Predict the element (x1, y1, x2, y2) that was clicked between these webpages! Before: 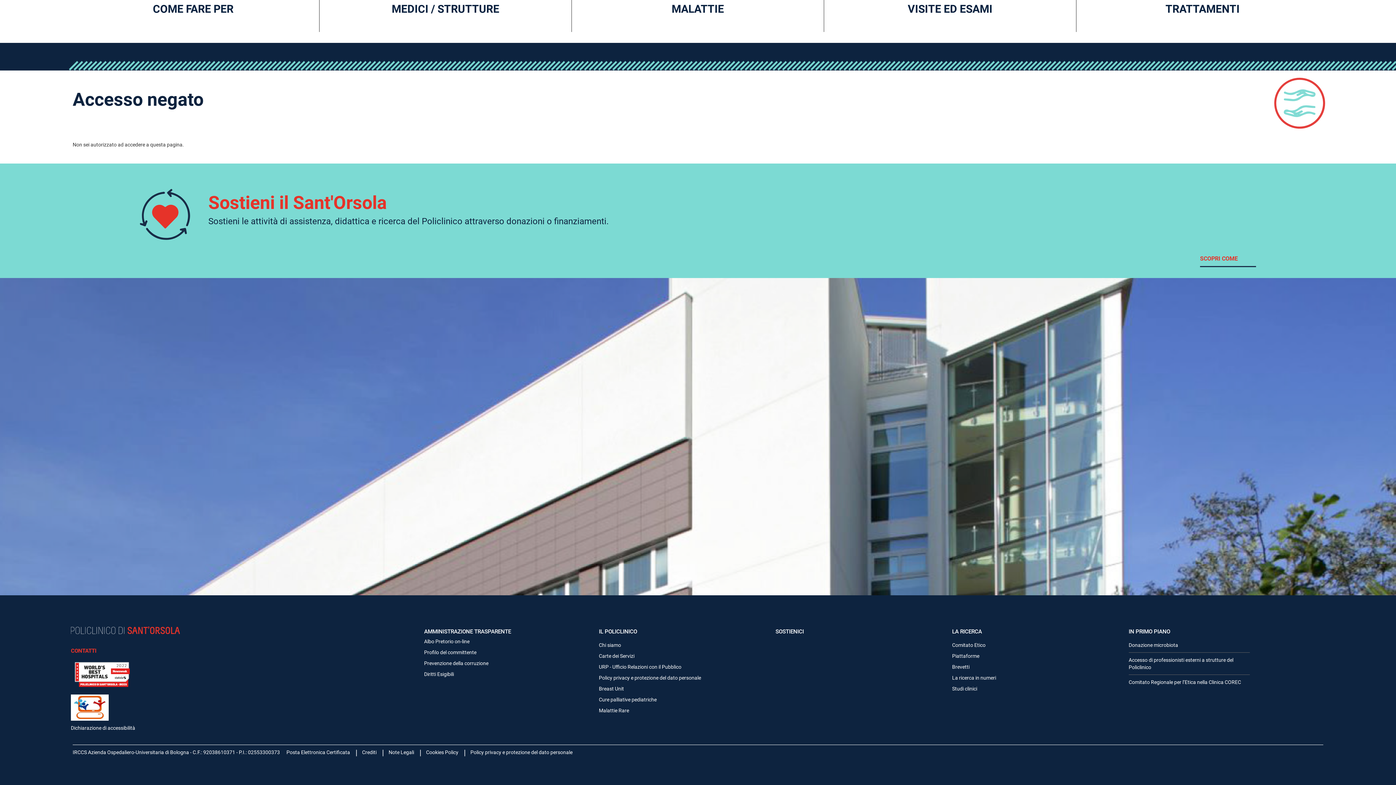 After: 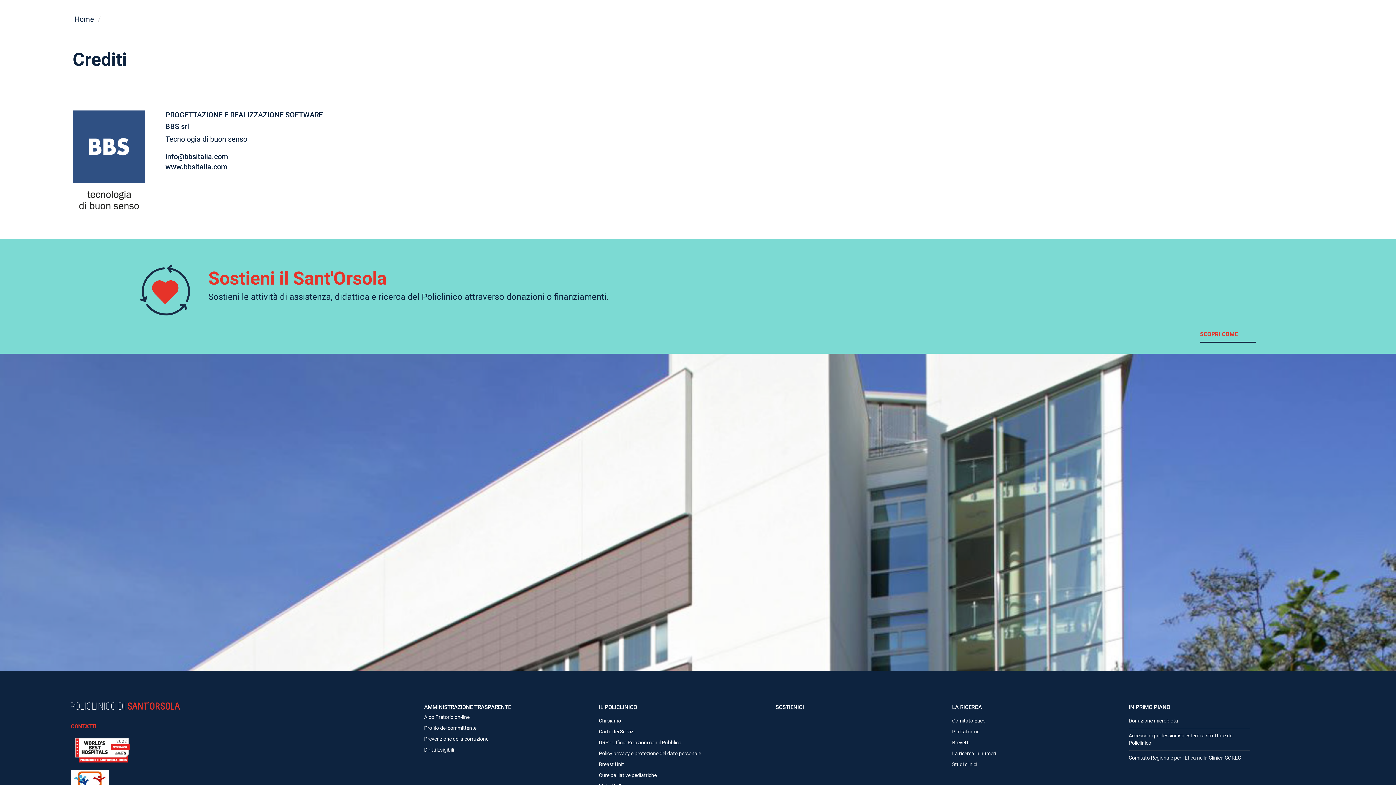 Action: label: Crediti bbox: (356, 745, 382, 759)